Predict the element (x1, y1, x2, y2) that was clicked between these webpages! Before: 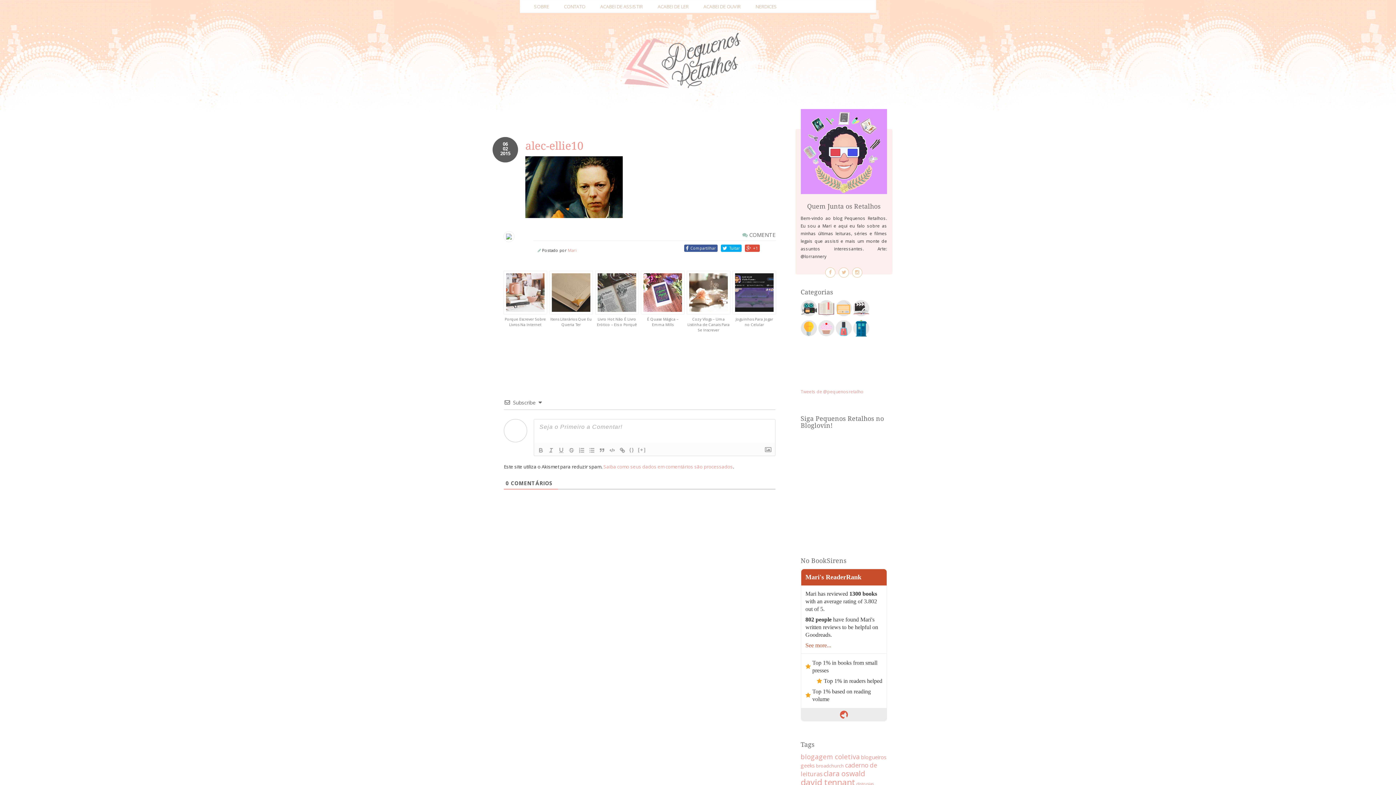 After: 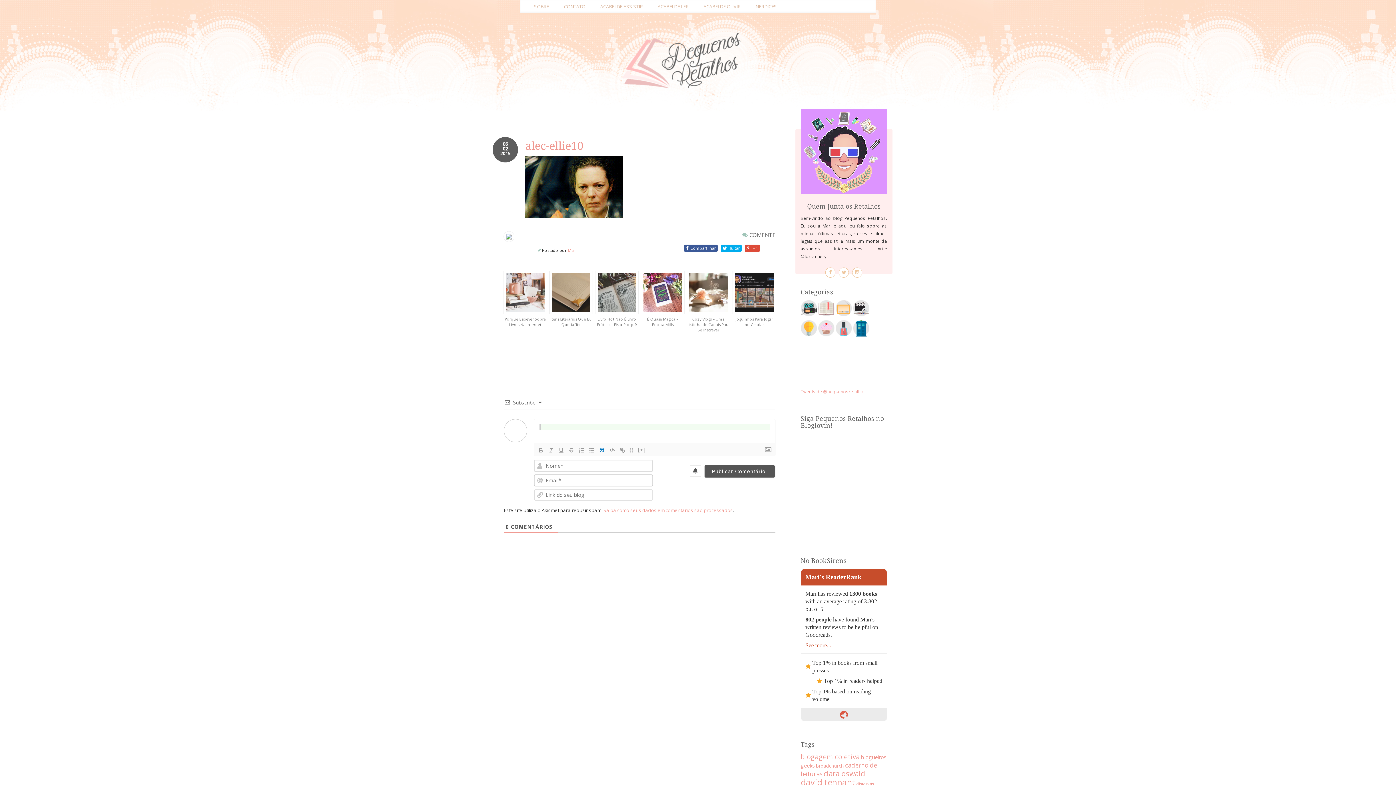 Action: bbox: (597, 446, 607, 454)